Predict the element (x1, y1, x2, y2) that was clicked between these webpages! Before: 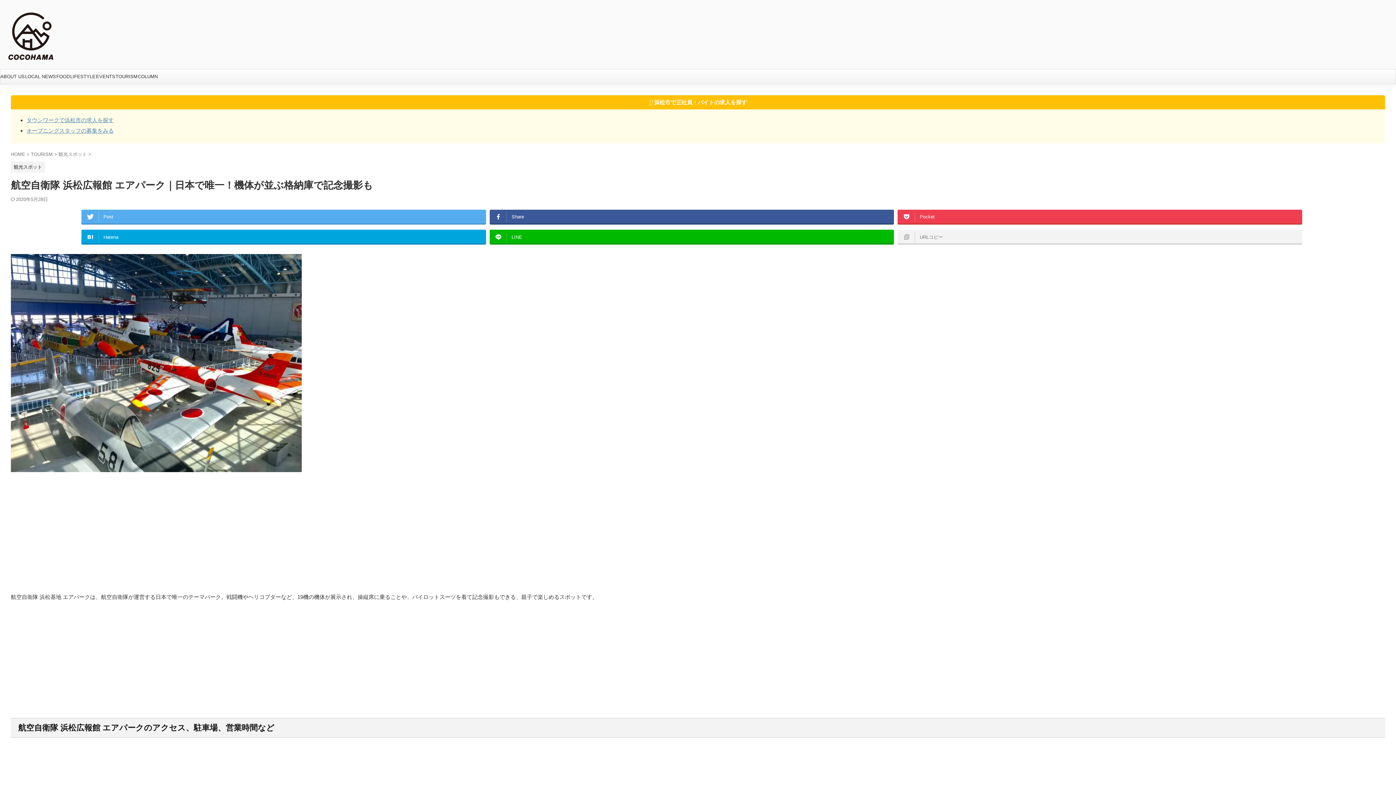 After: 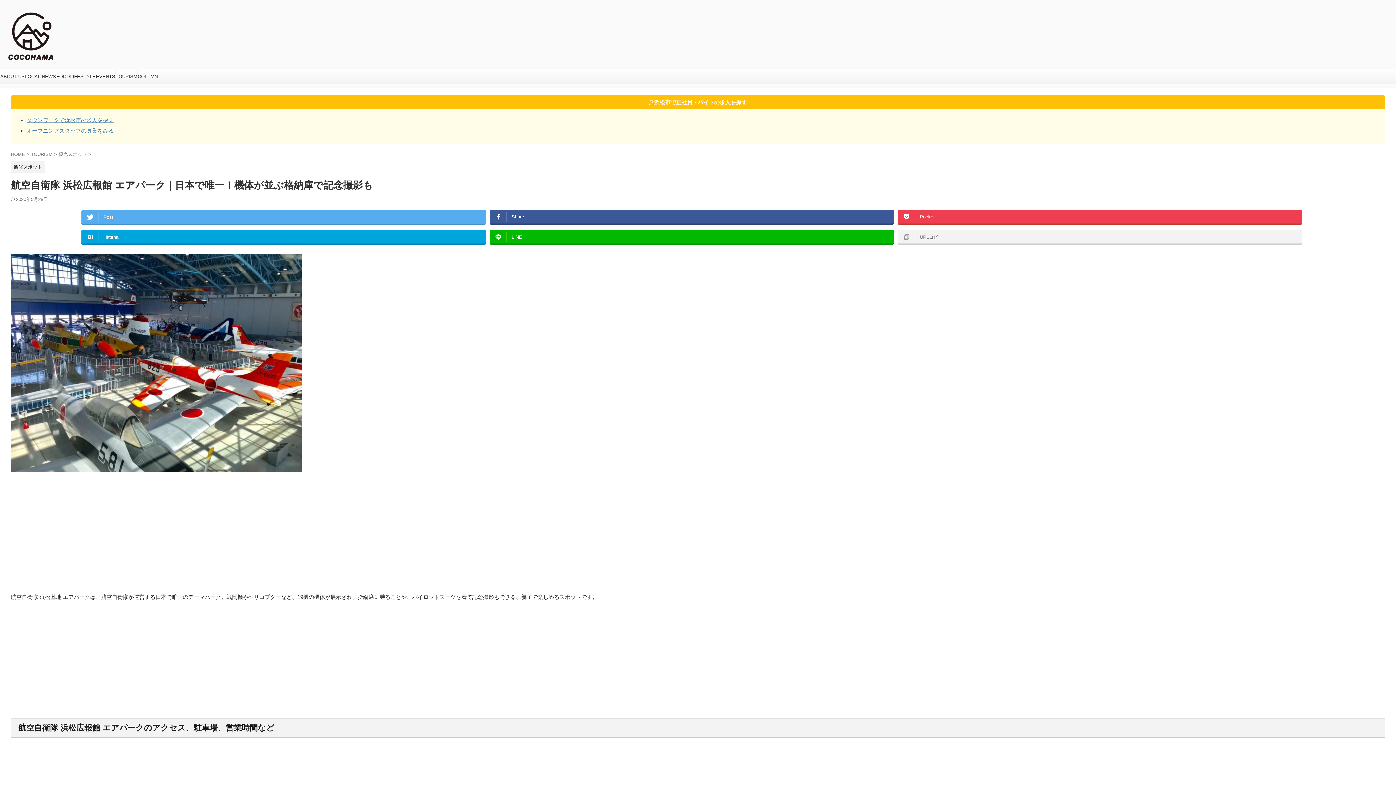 Action: label: Post bbox: (81, 209, 486, 223)